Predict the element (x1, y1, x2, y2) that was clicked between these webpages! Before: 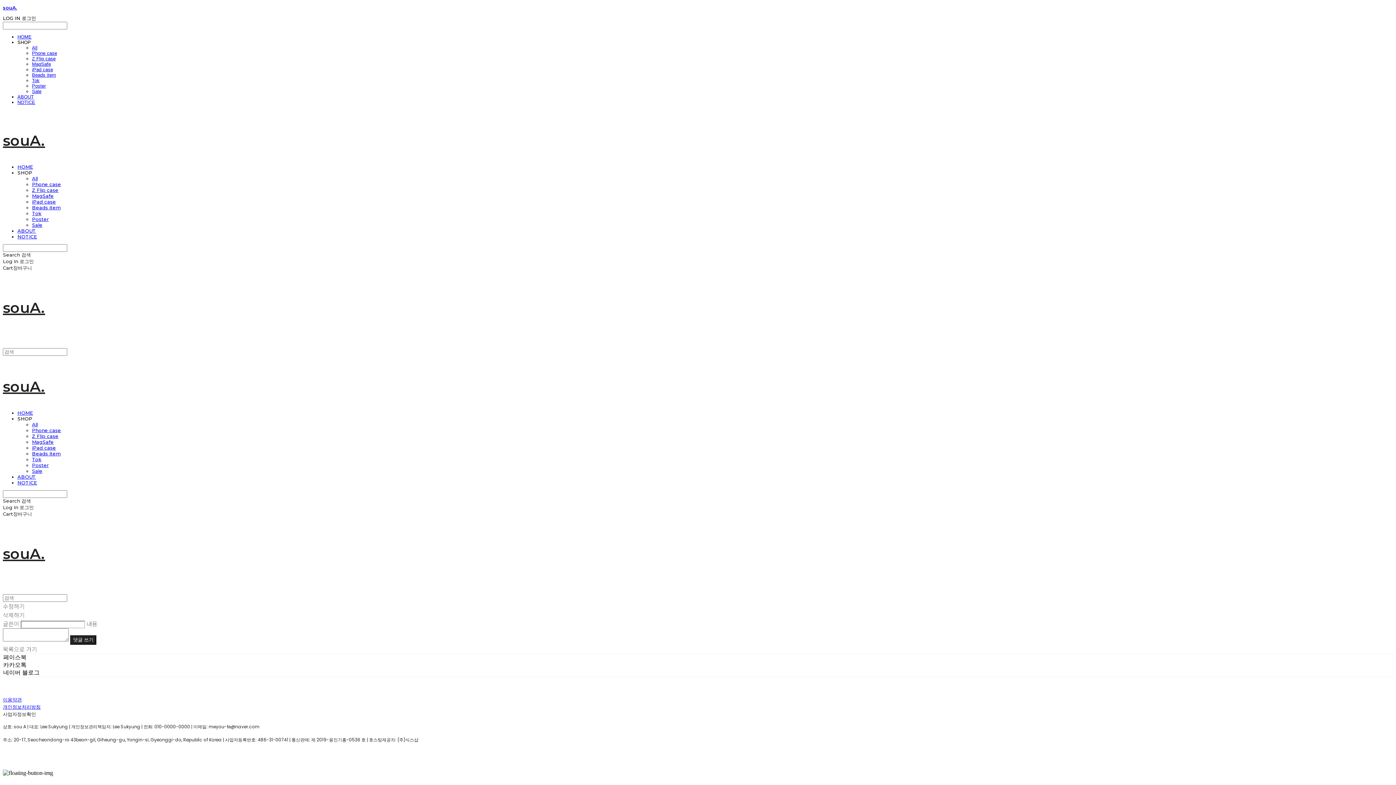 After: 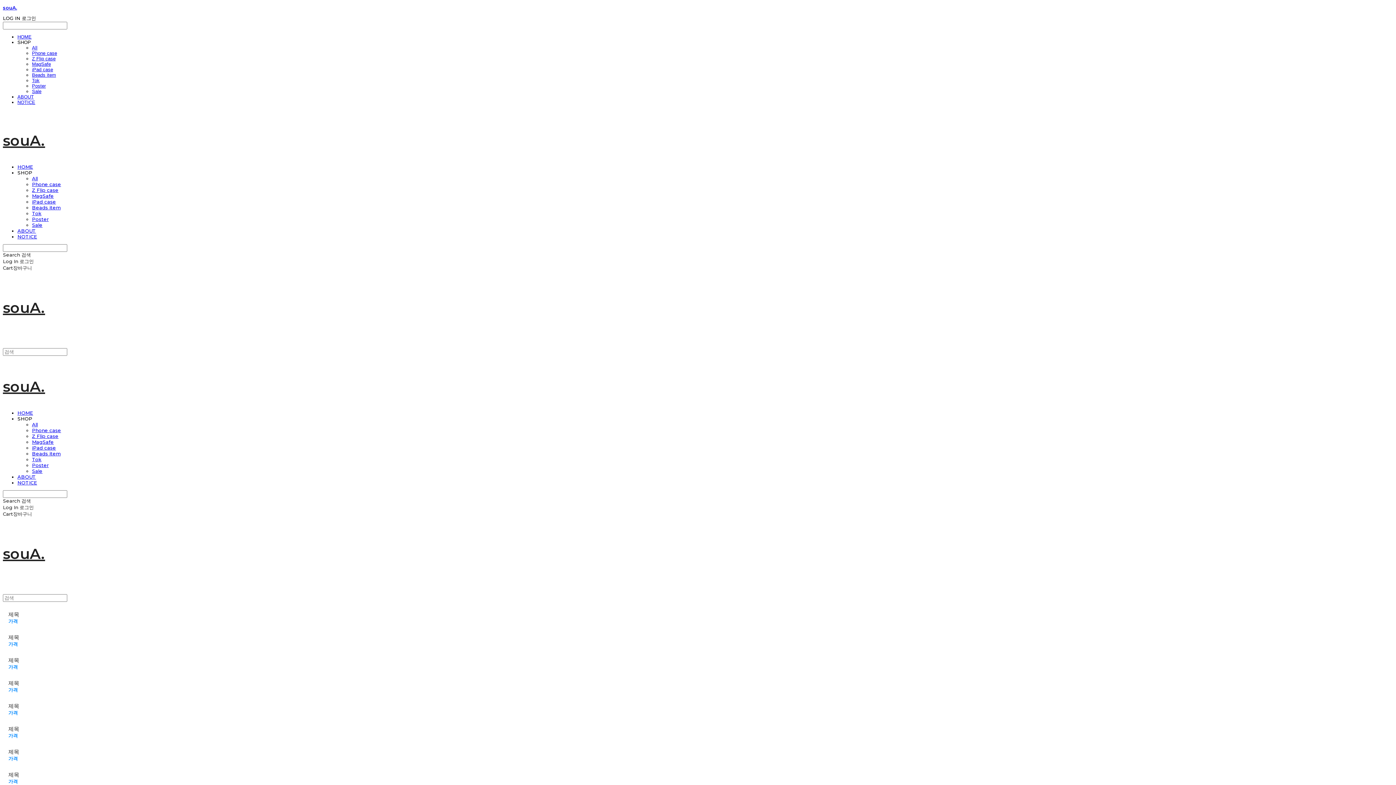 Action: label: MagSafe bbox: (32, 61, 50, 66)